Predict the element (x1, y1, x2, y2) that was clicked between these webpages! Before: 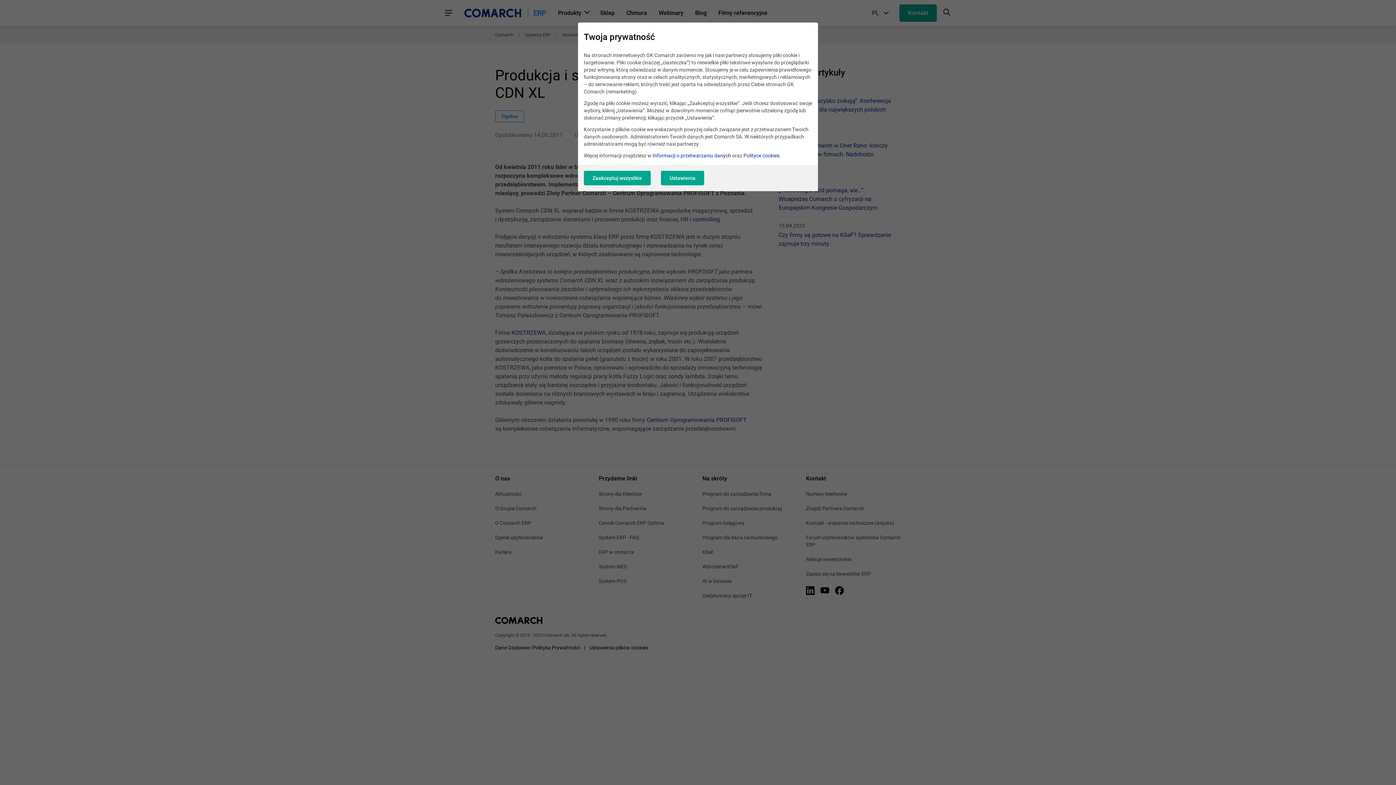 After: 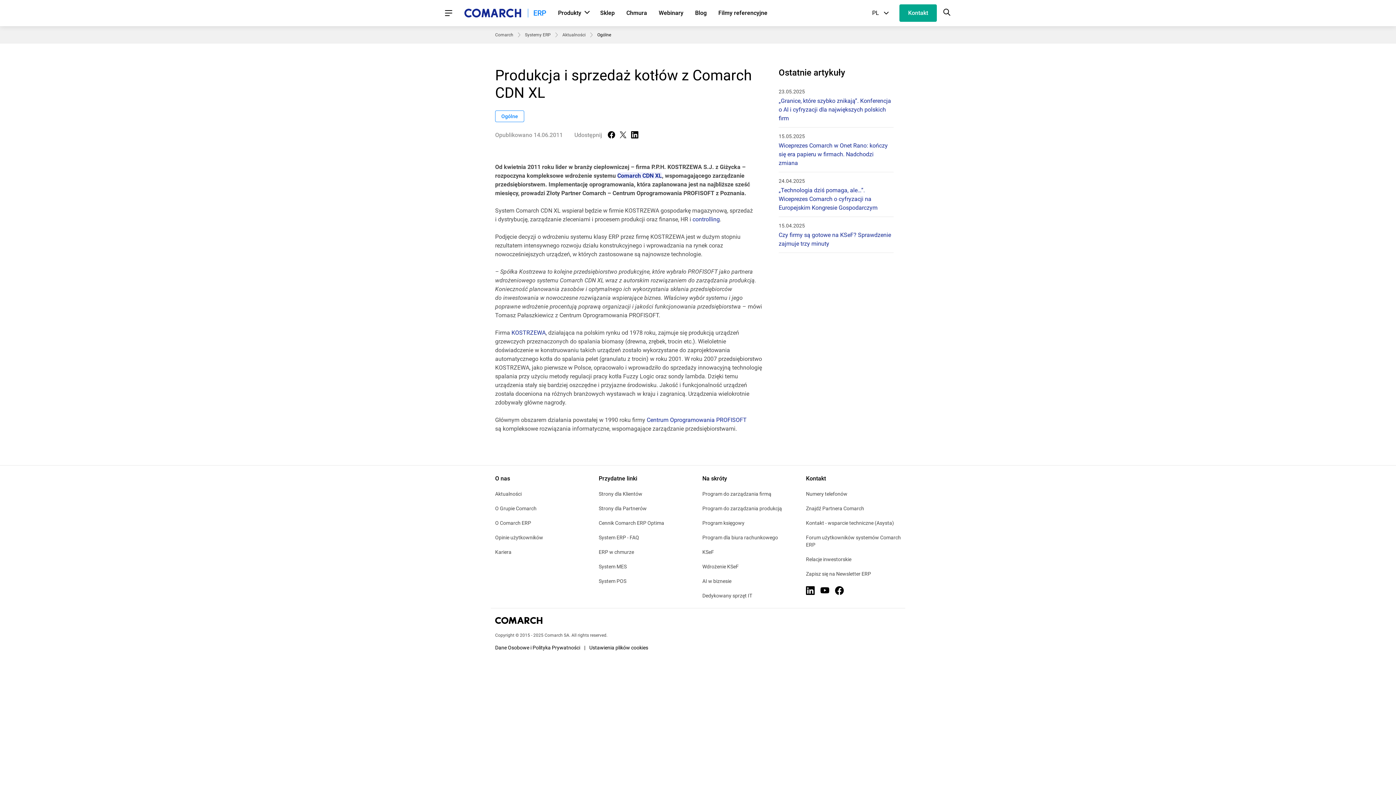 Action: bbox: (584, 171, 650, 185) label: Zaakceptuj wszystkie